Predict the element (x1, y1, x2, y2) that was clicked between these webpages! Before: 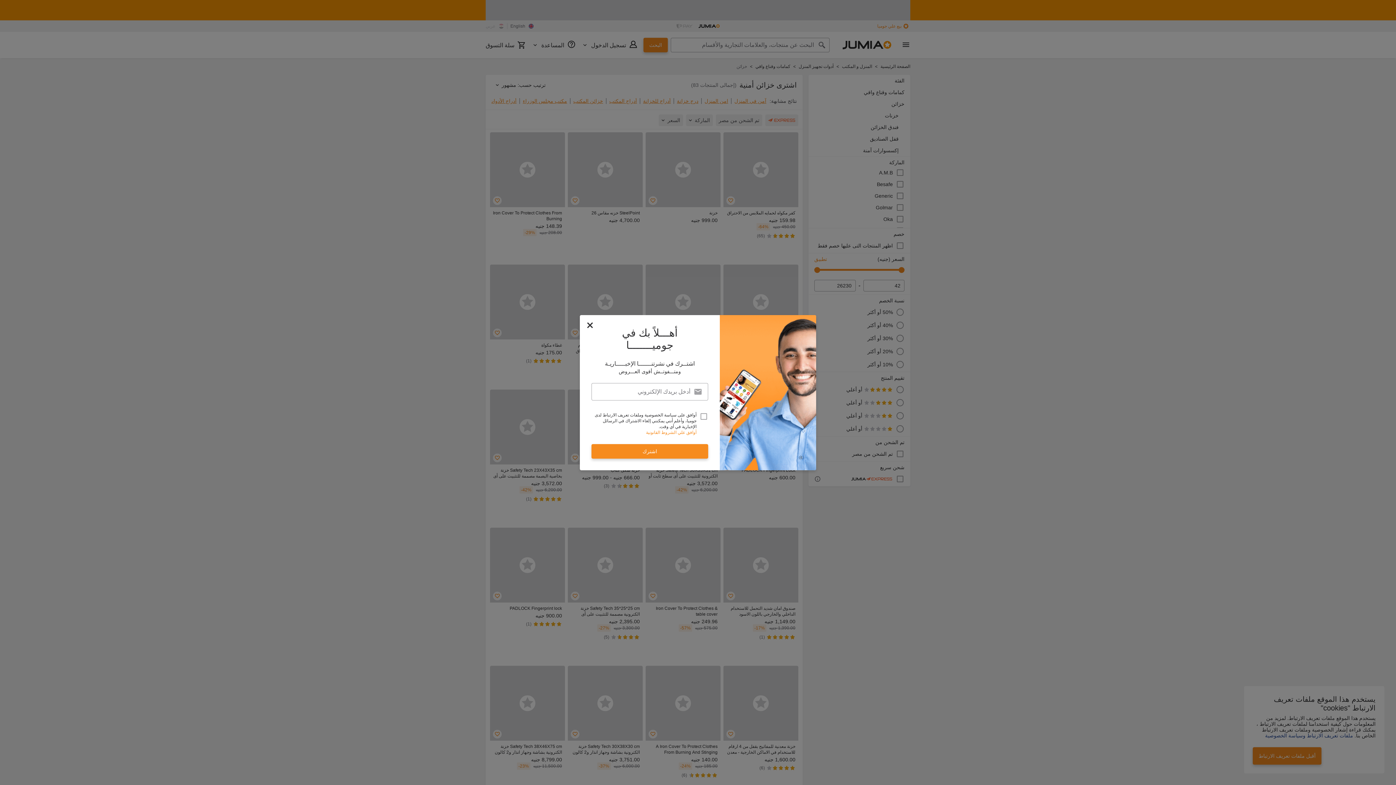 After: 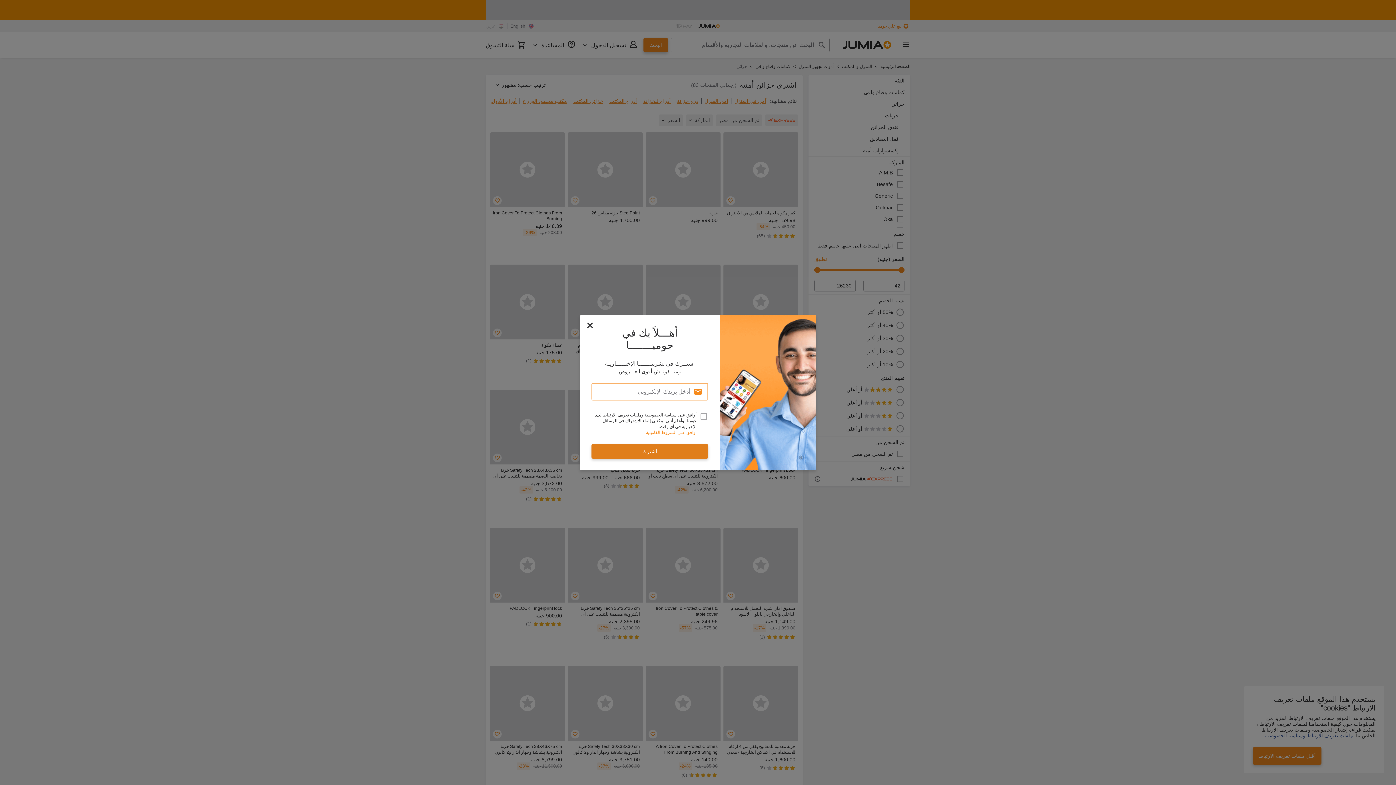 Action: bbox: (591, 444, 708, 458) label: اشترك